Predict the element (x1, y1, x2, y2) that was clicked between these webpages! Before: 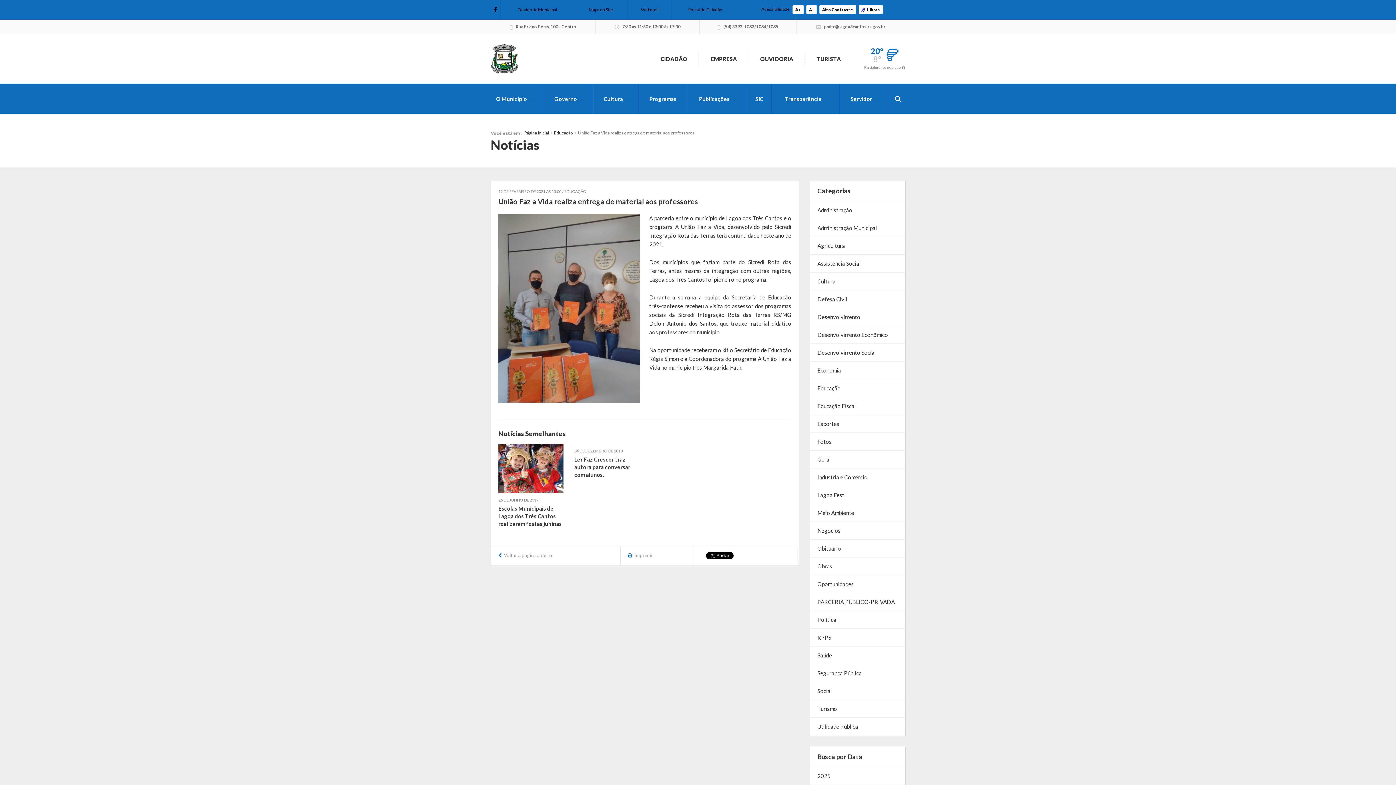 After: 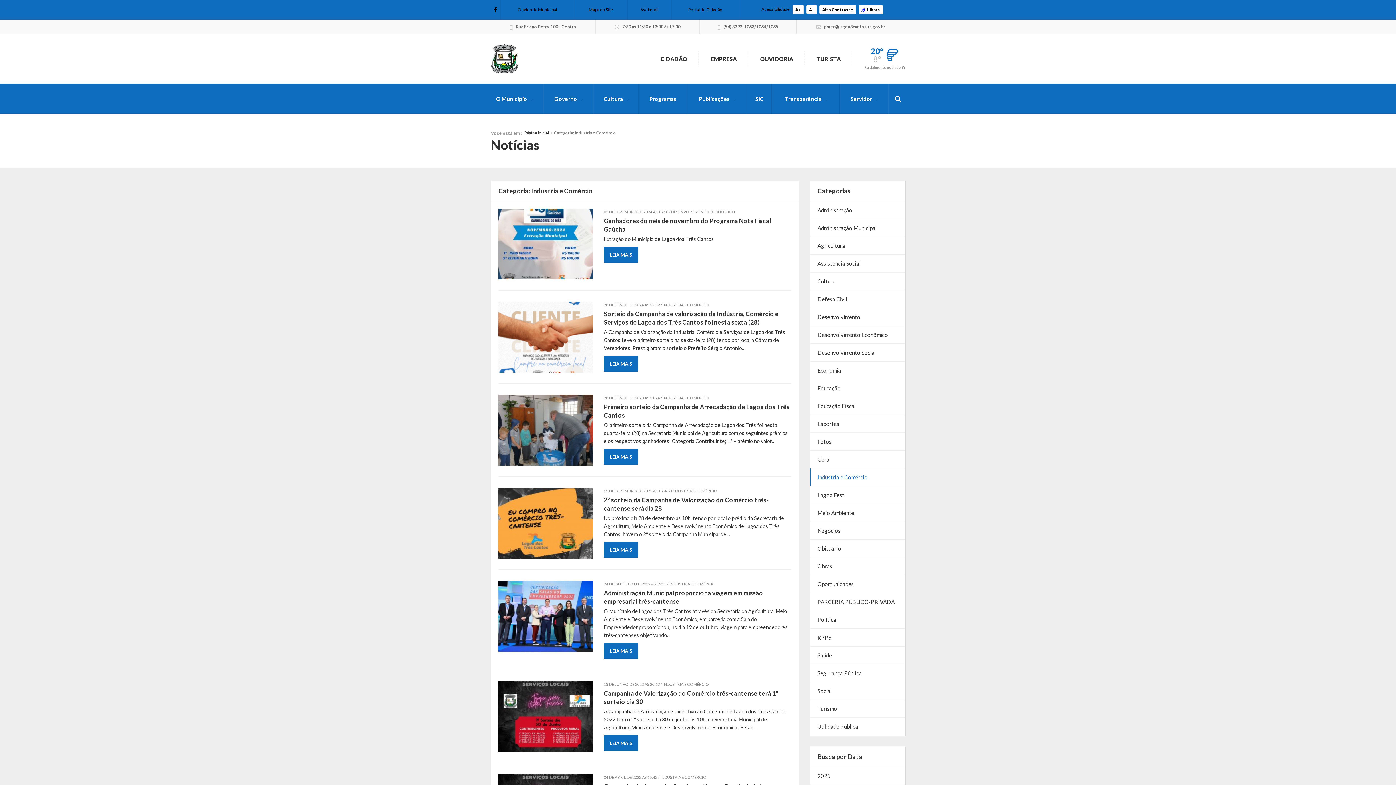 Action: bbox: (810, 468, 905, 486) label: Industria e Comércio